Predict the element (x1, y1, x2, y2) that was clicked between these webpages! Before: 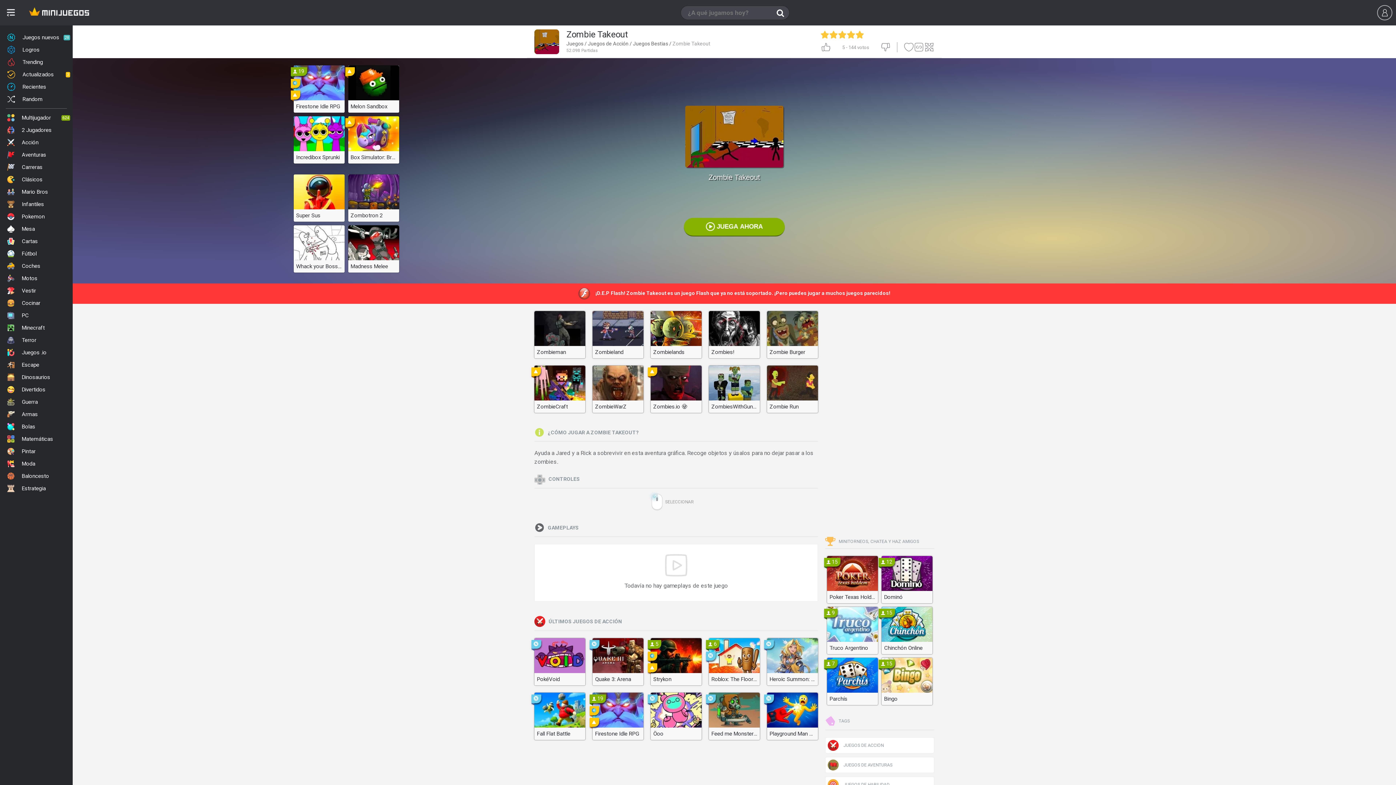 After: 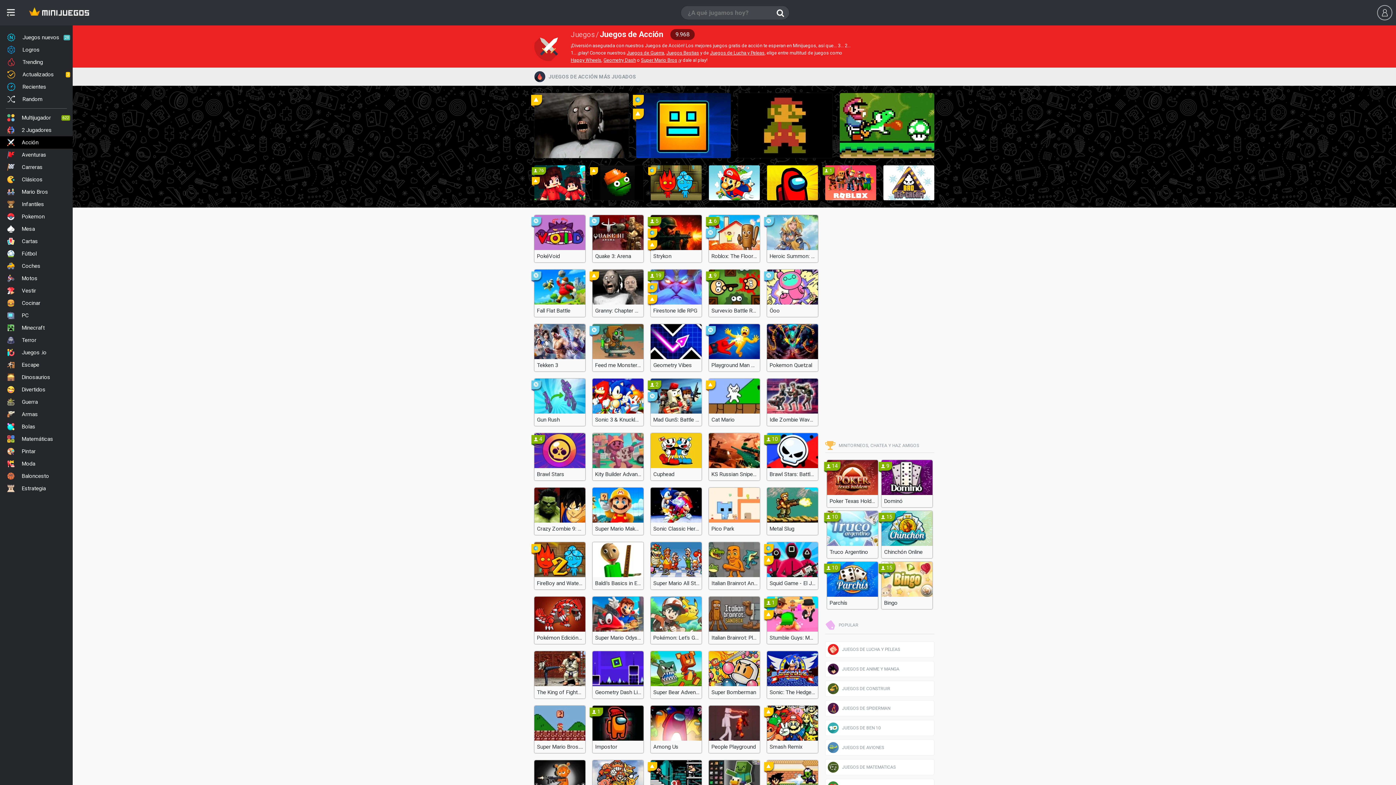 Action: bbox: (588, 40, 628, 46) label: Juegos de Acción